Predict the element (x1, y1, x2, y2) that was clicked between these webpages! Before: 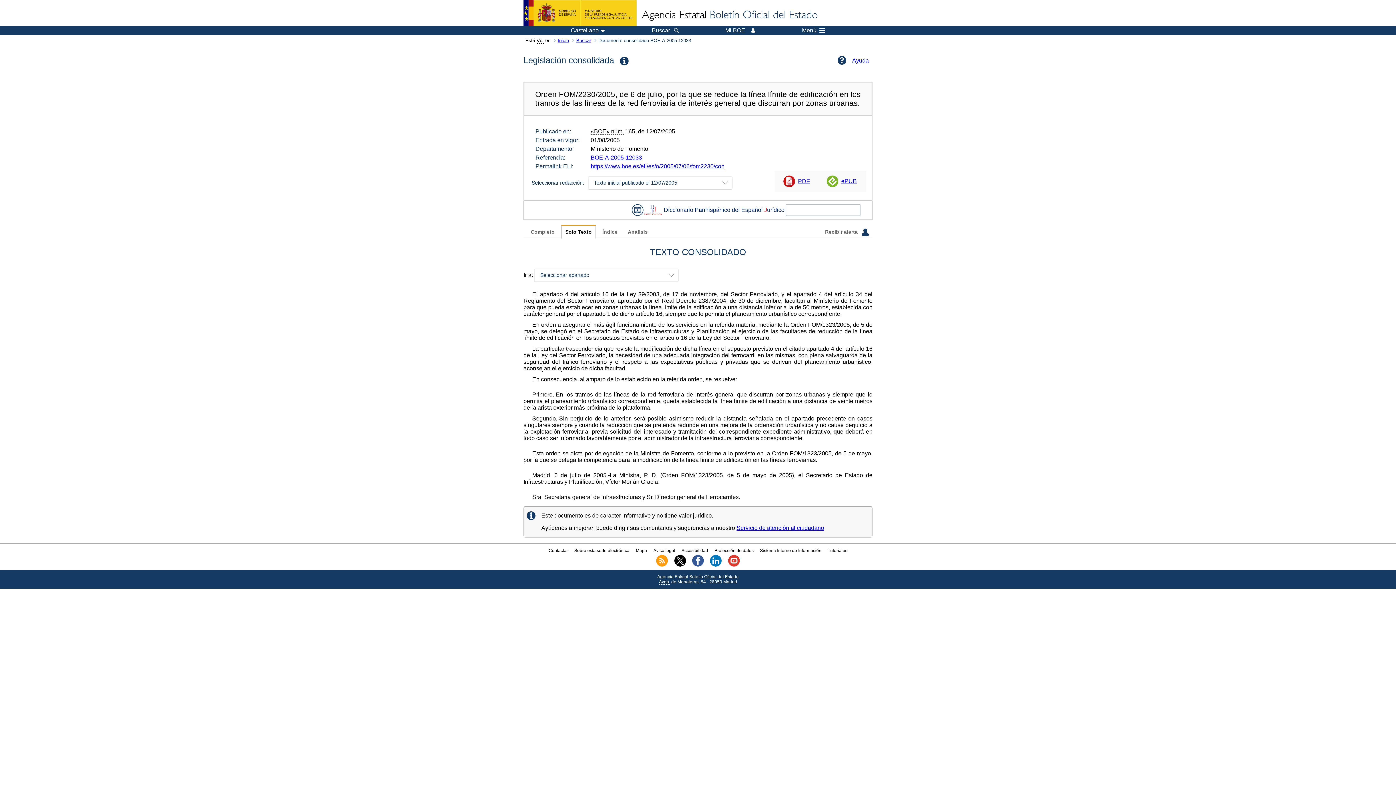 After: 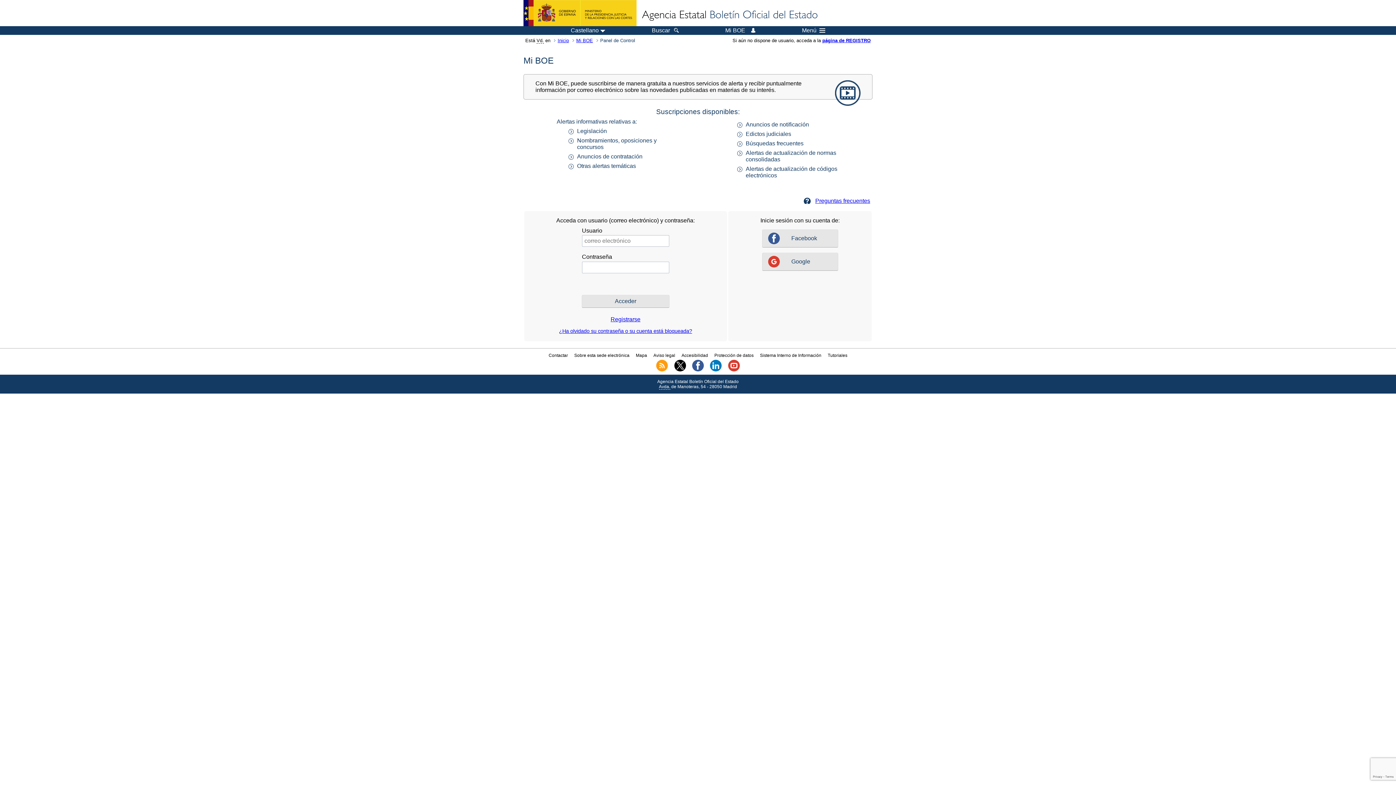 Action: label: Mi BOE bbox: (725, 27, 755, 33)